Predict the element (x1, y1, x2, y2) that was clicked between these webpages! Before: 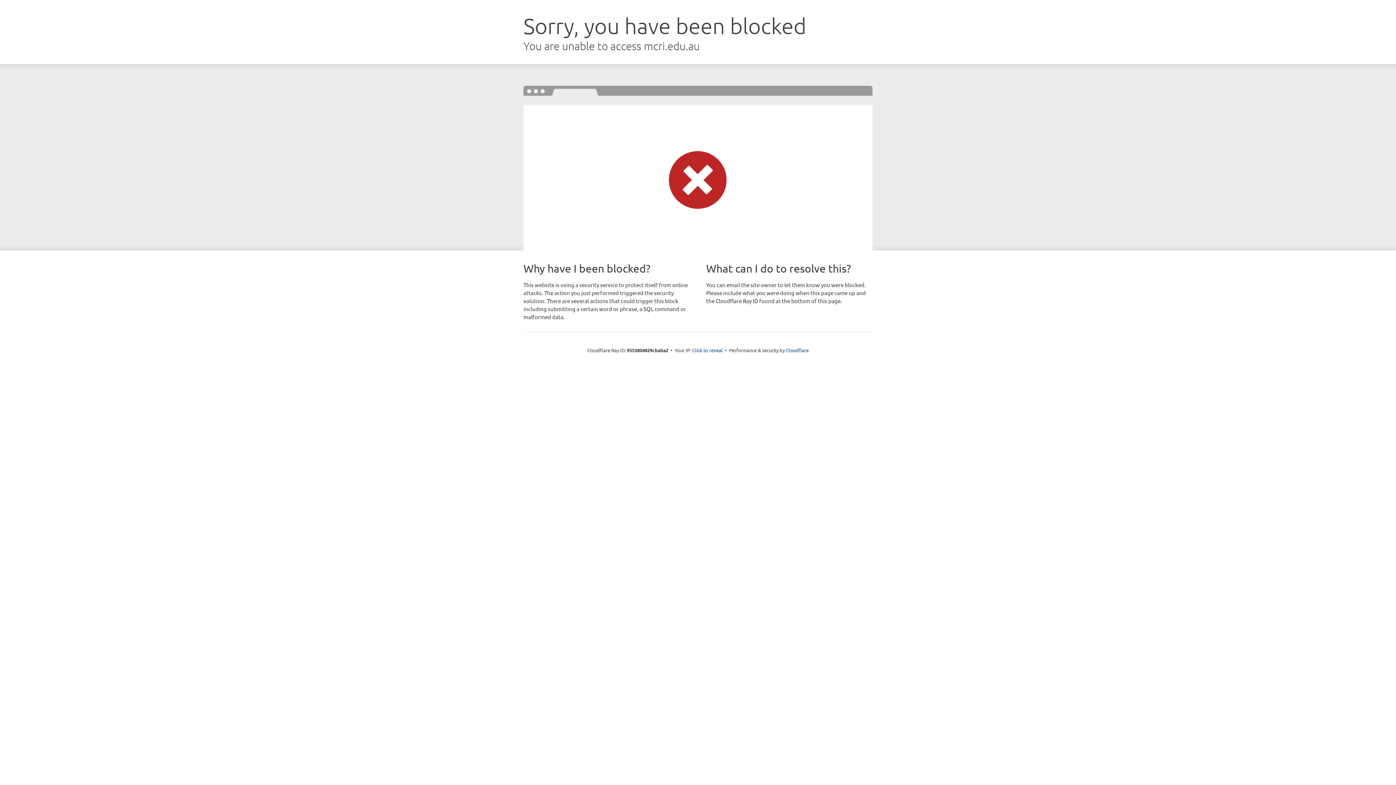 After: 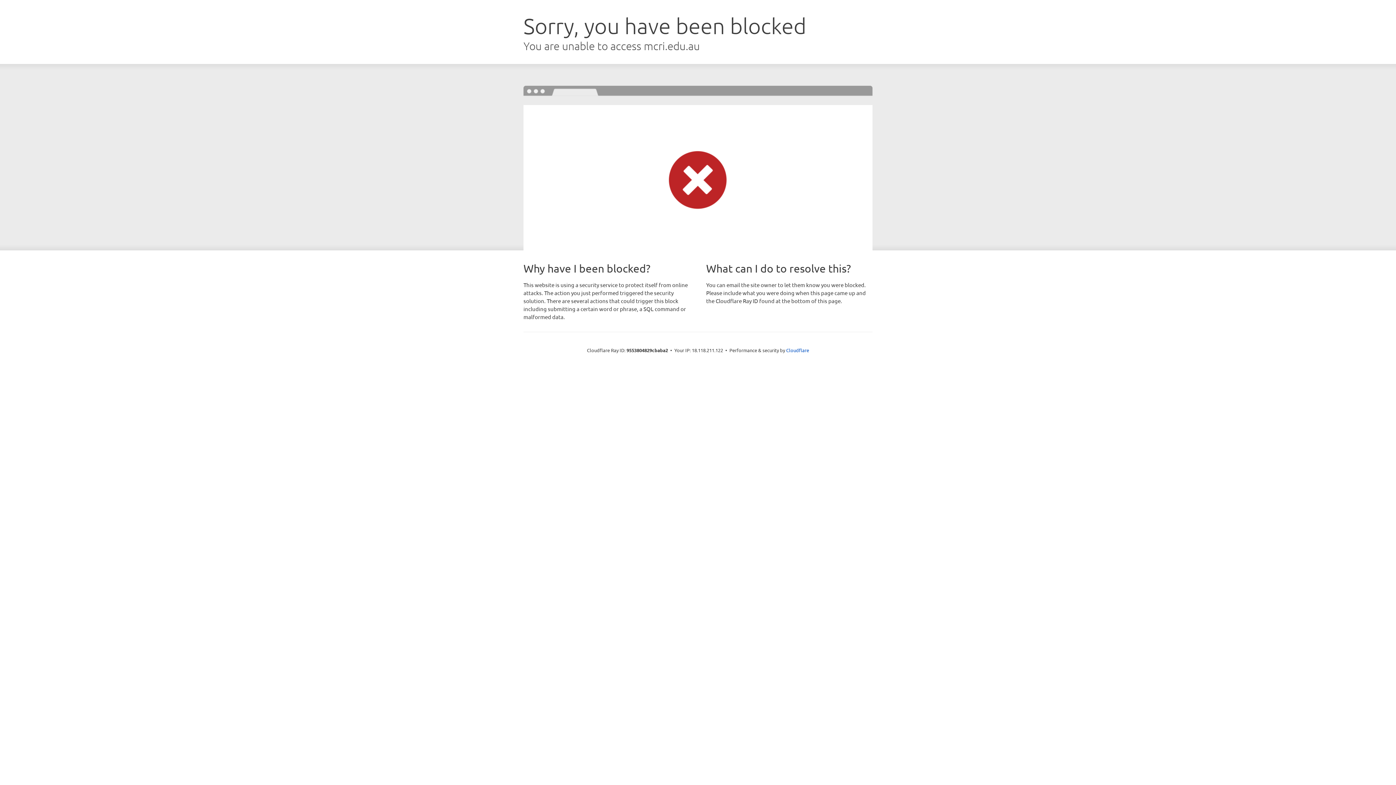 Action: bbox: (692, 346, 722, 353) label: Click to reveal